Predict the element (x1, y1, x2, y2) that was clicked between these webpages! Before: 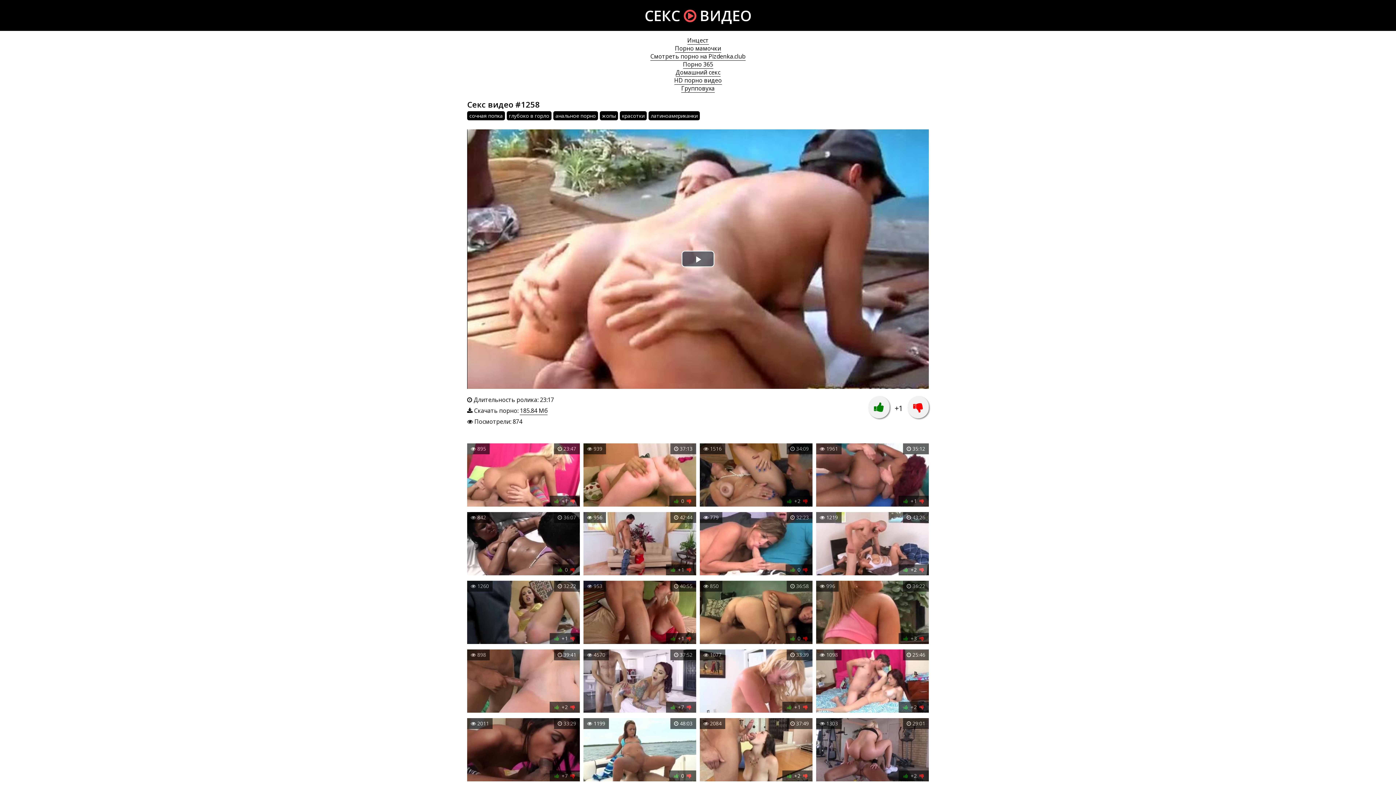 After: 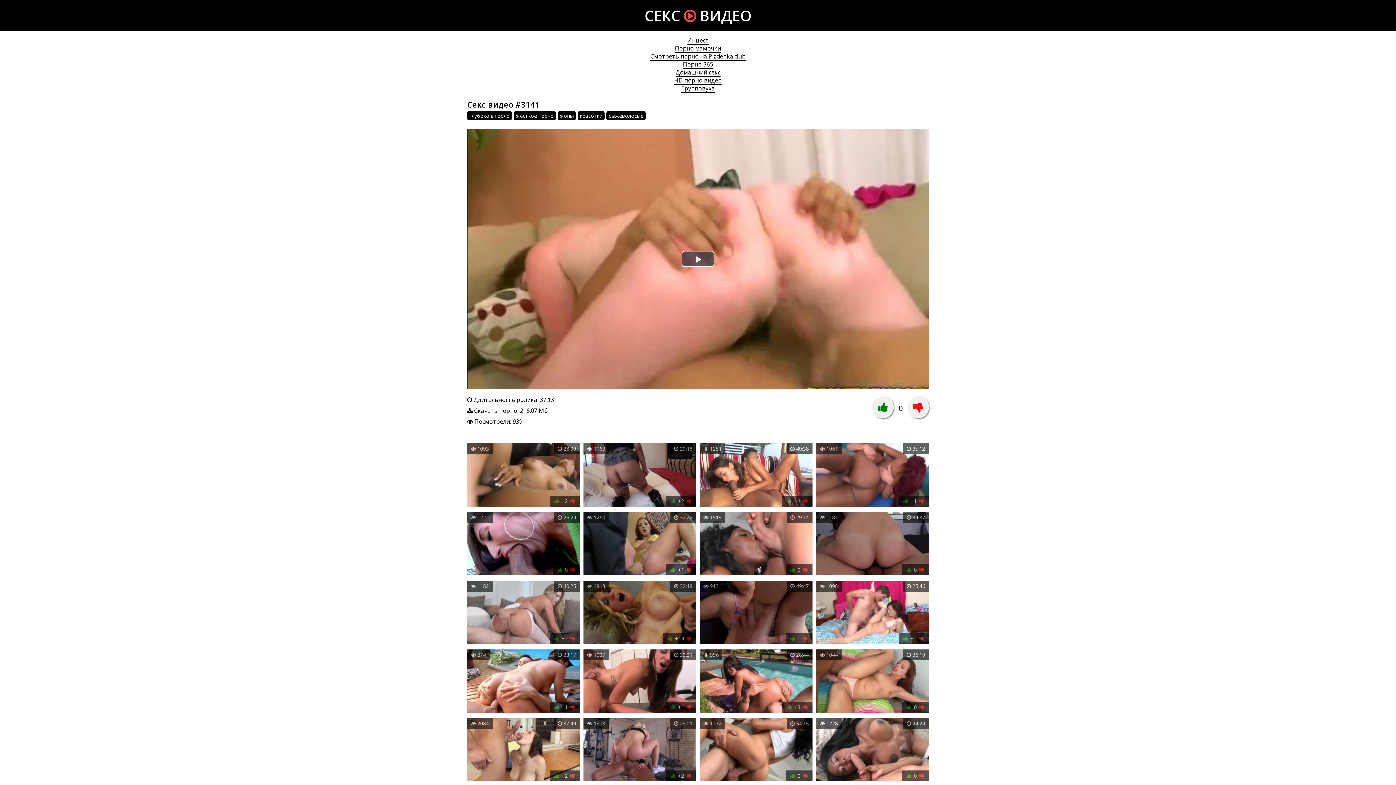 Action: bbox: (583, 443, 696, 508) label:  37:13
 939
 0 